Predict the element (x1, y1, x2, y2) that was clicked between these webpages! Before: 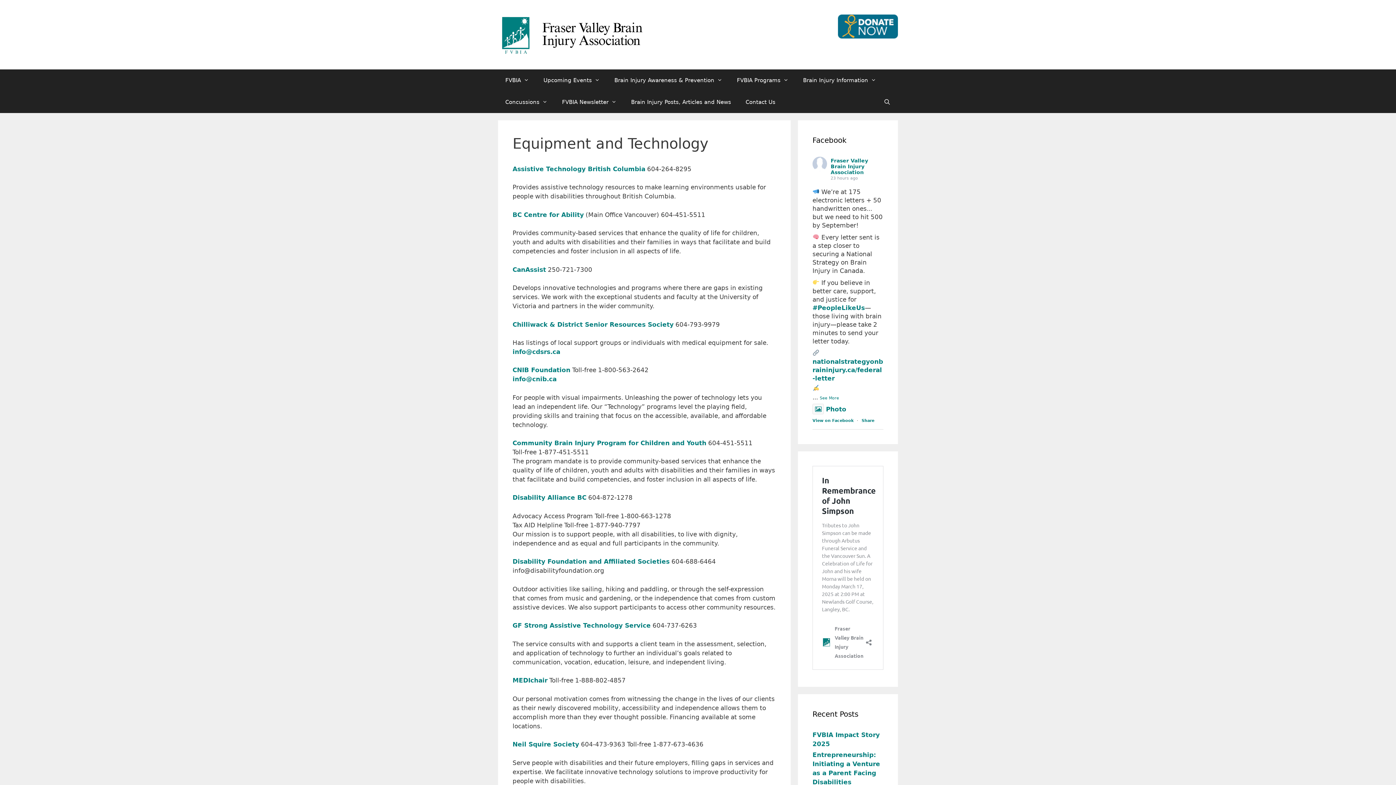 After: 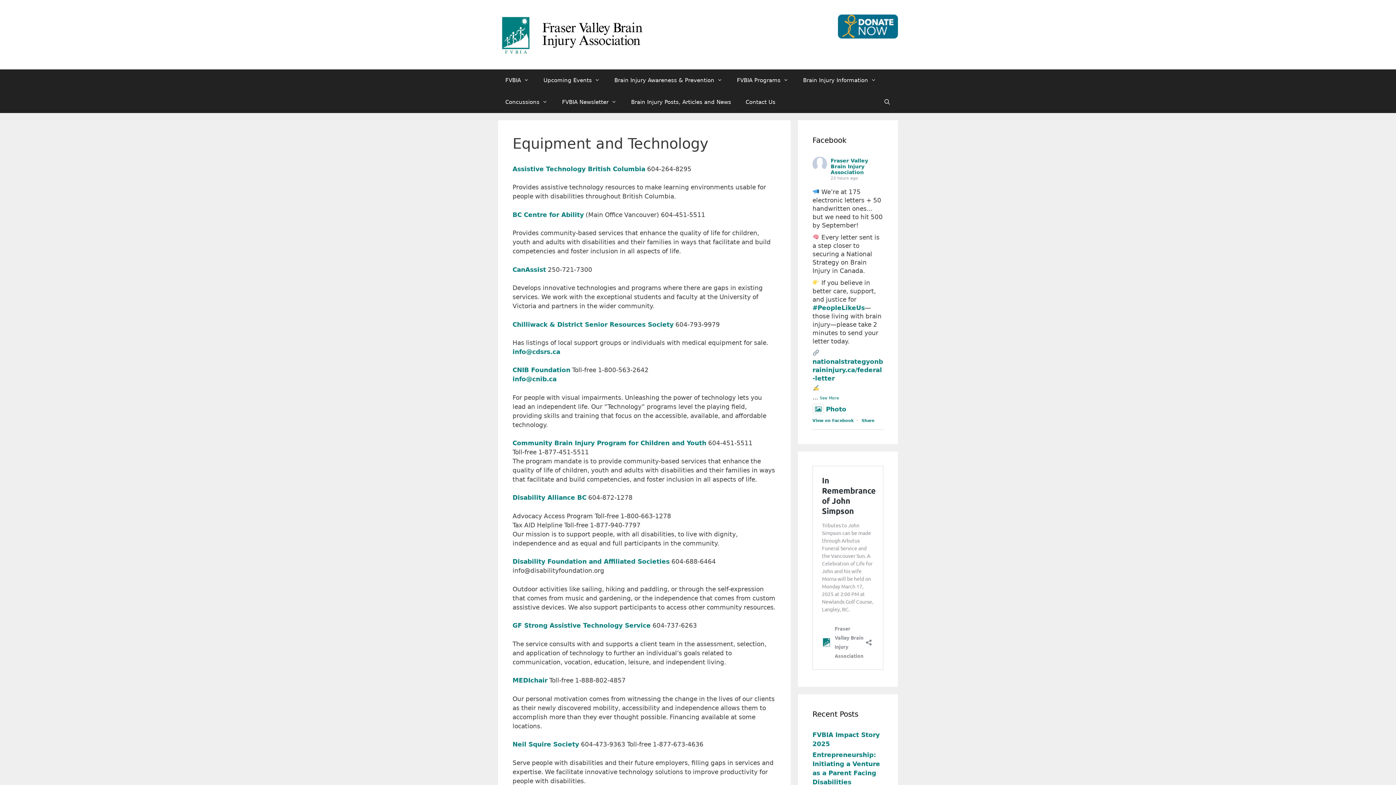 Action: bbox: (838, 32, 898, 40)